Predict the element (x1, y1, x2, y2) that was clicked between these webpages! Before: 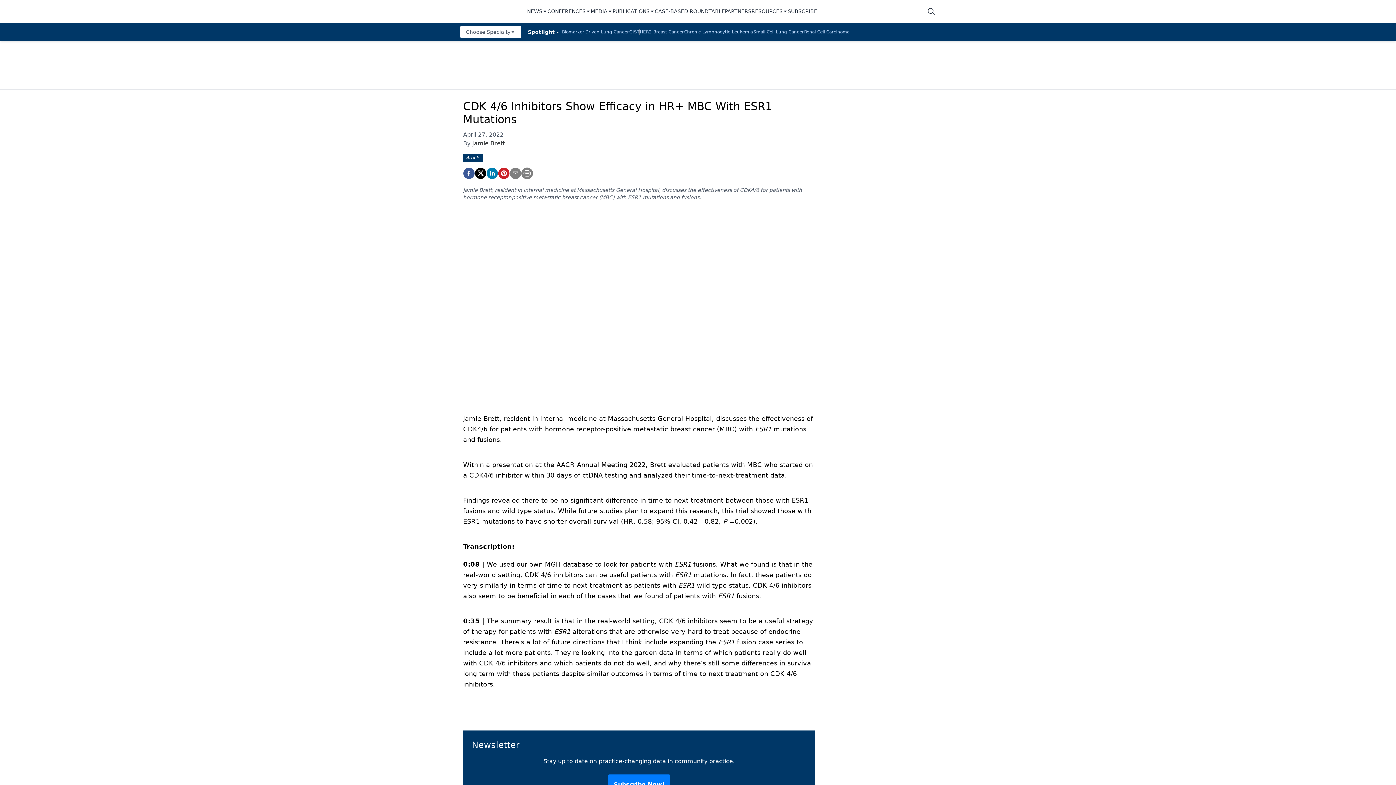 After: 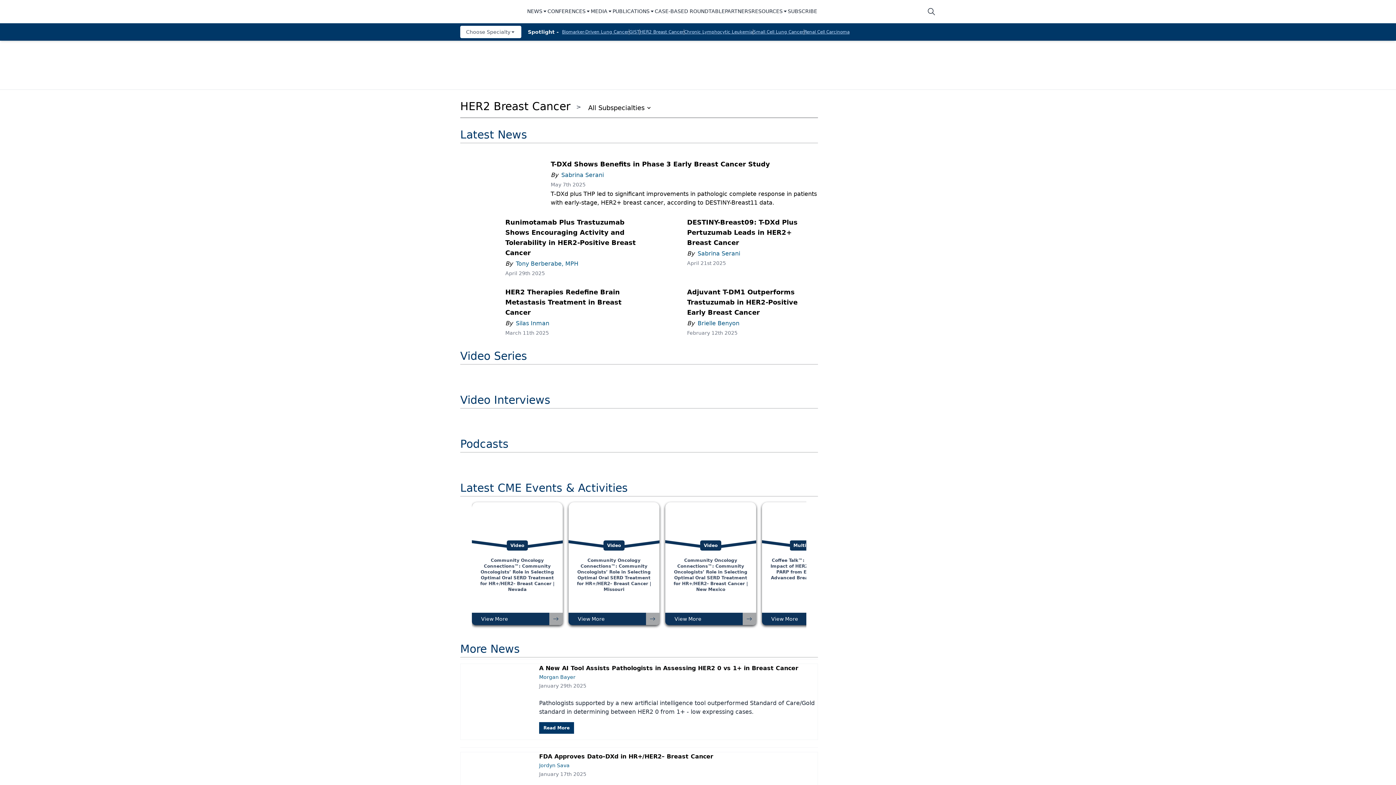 Action: label: HER2 Breast Cancer bbox: (640, 29, 684, 34)